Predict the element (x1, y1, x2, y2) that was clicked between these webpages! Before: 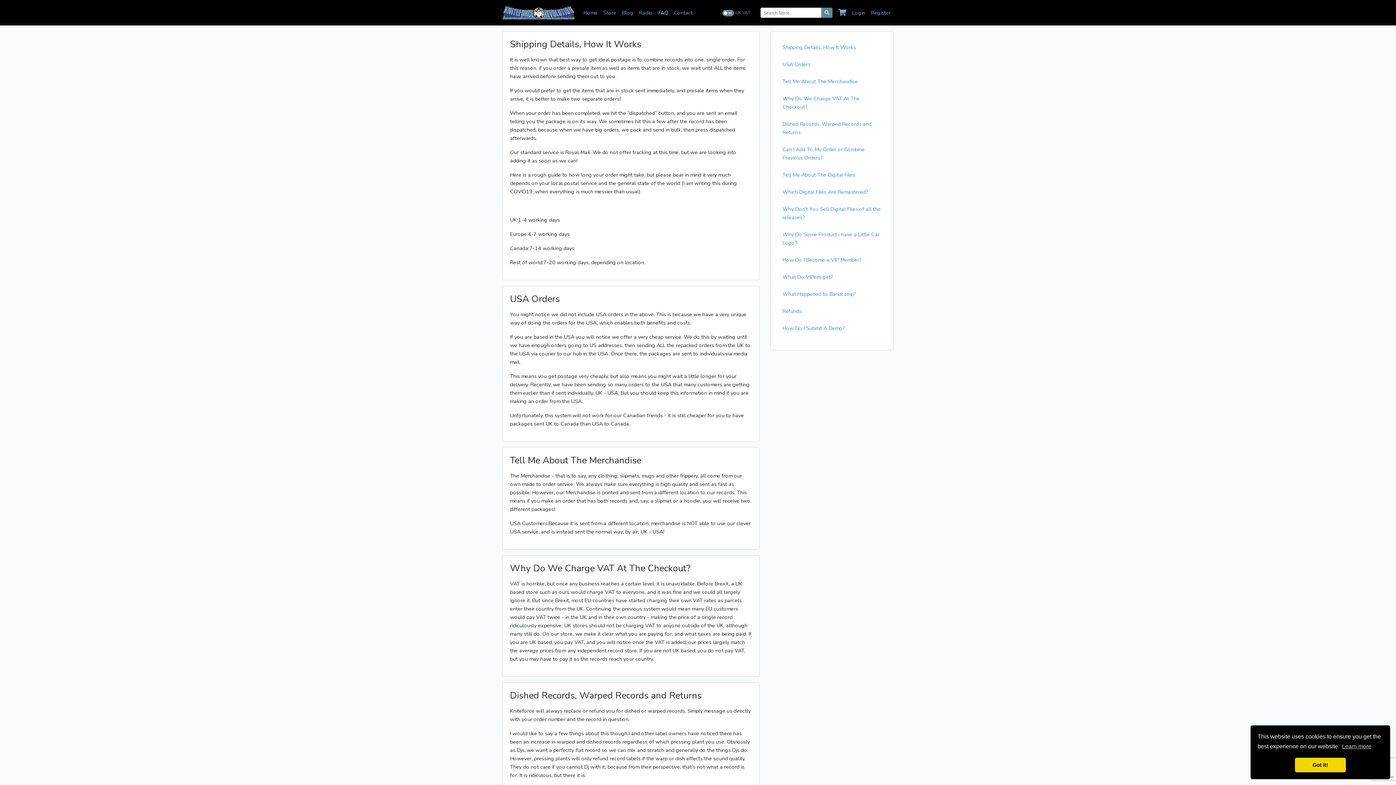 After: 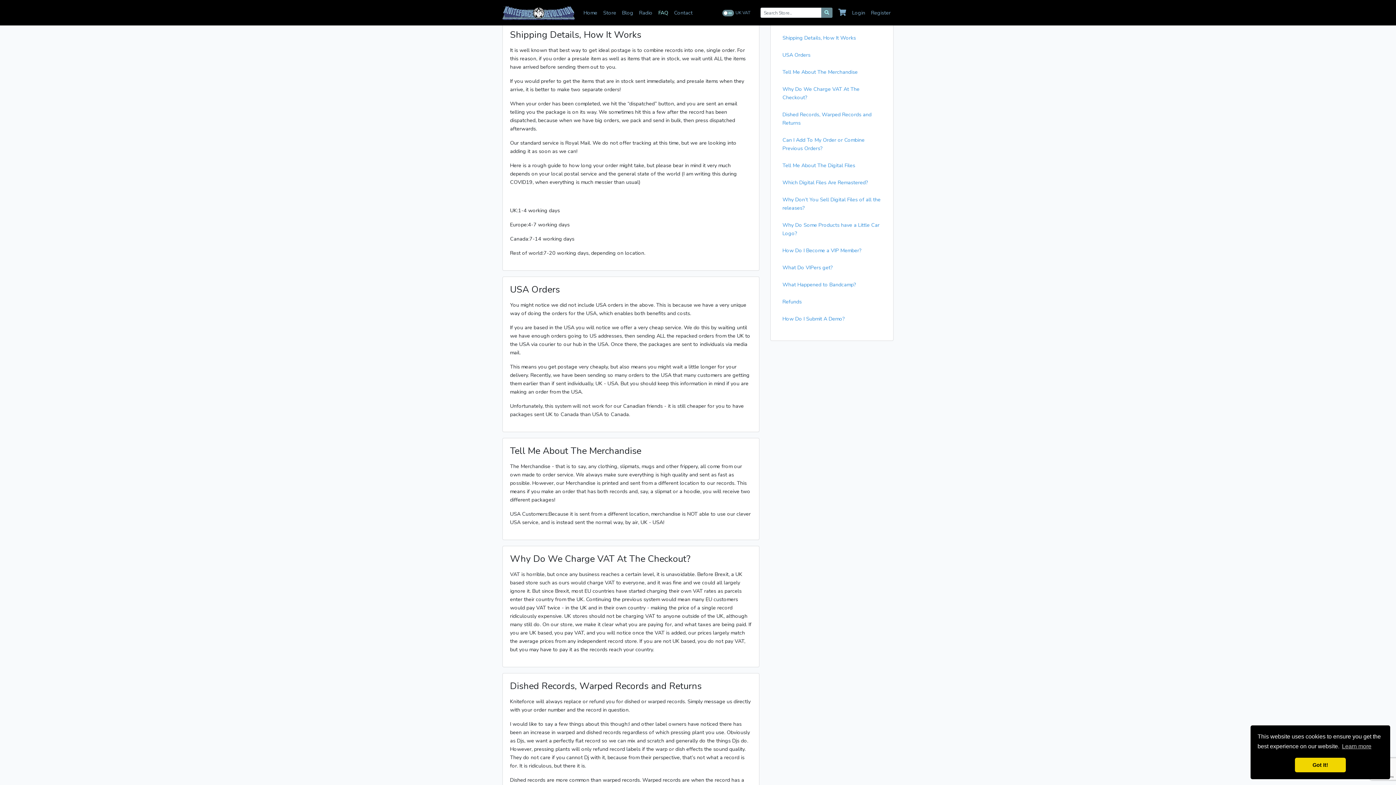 Action: bbox: (782, 43, 856, 50) label: Shipping Details, How It Works